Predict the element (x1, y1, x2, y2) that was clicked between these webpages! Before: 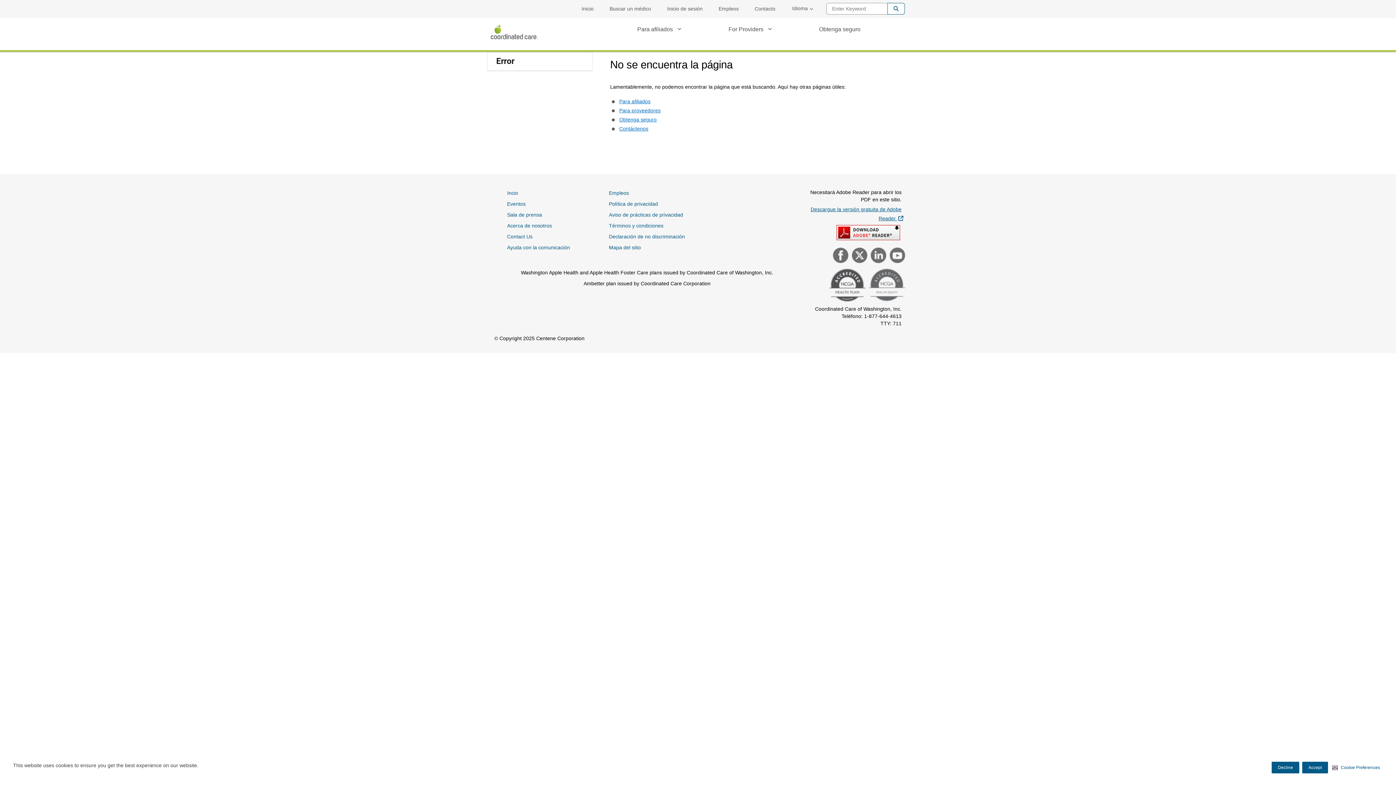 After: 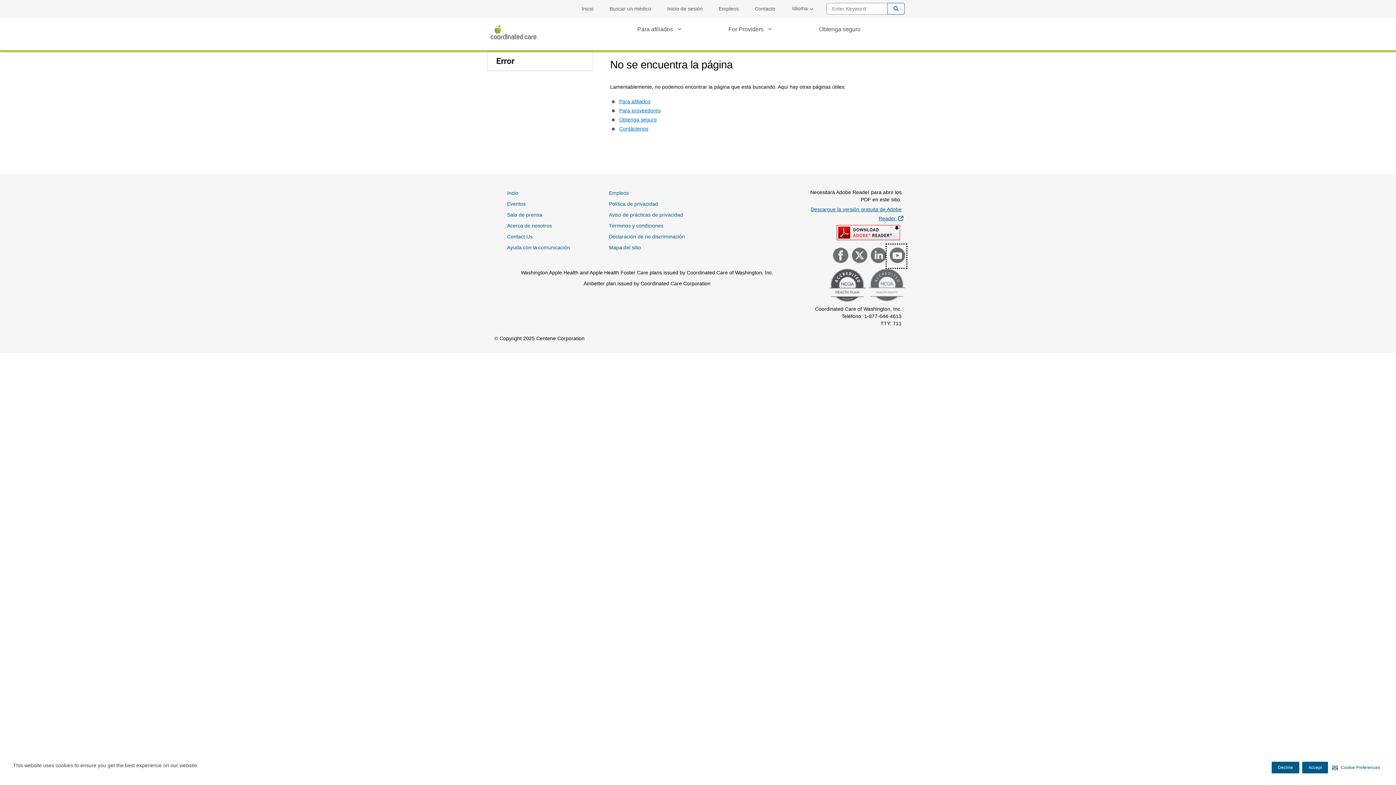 Action: label: Icono de YouTube bbox: (886, 243, 907, 268)